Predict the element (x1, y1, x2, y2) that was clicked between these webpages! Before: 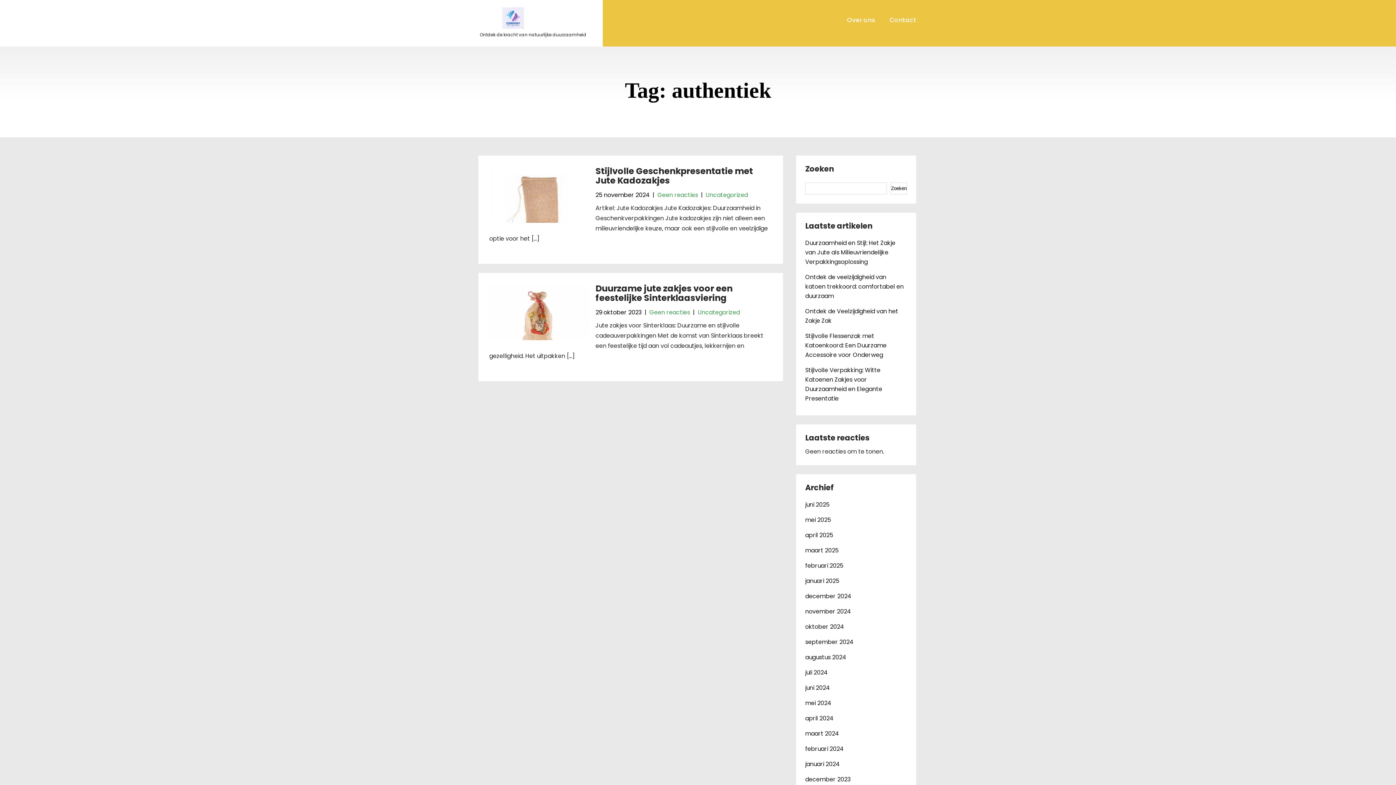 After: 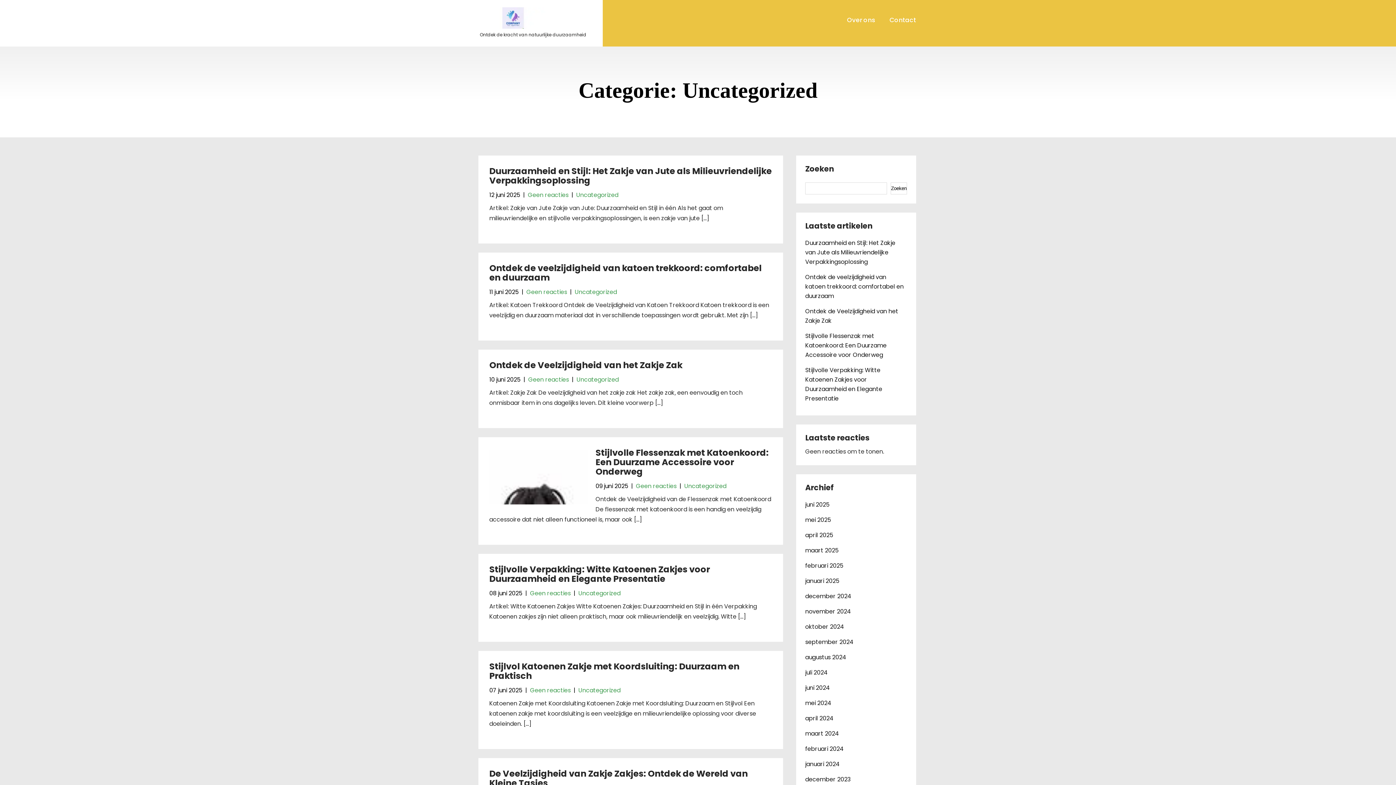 Action: label: Uncategorized bbox: (705, 190, 748, 199)